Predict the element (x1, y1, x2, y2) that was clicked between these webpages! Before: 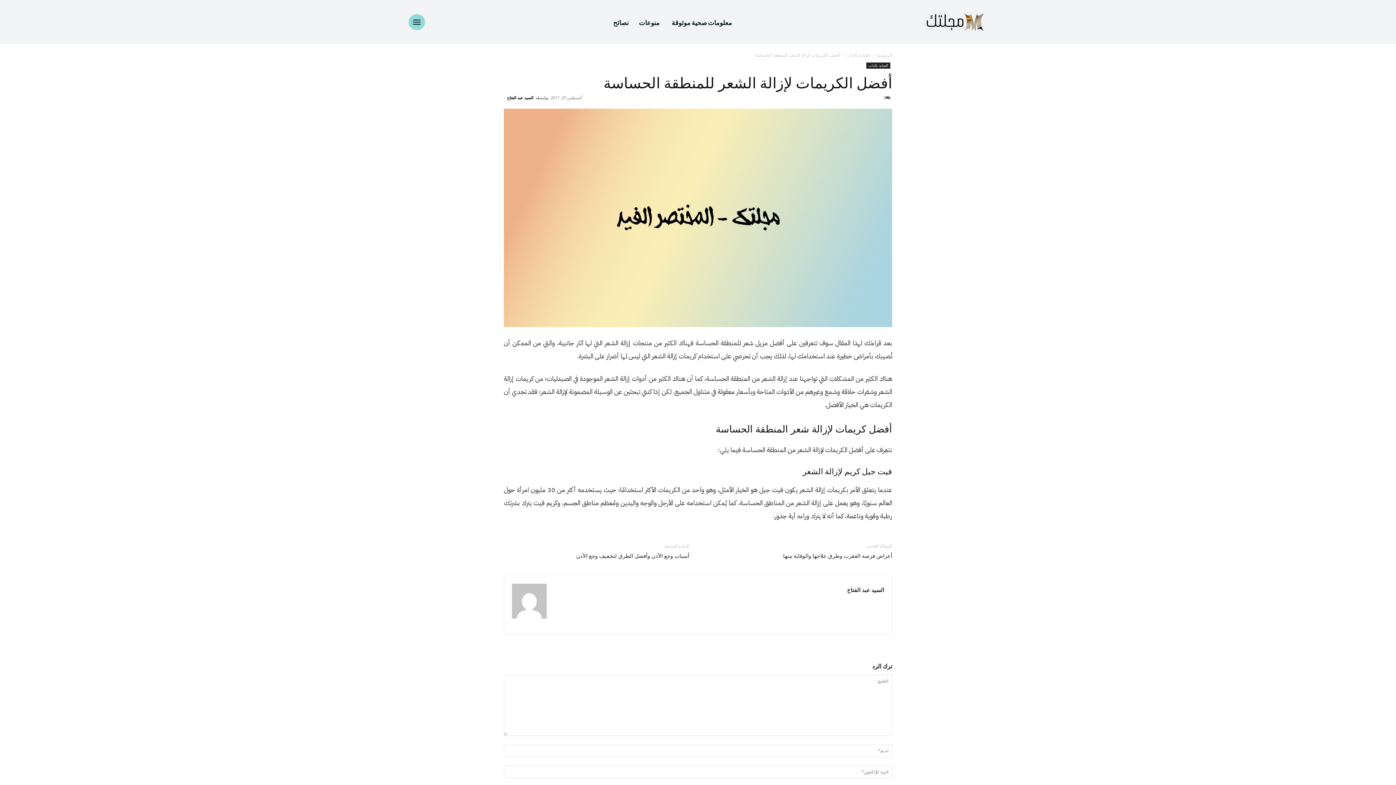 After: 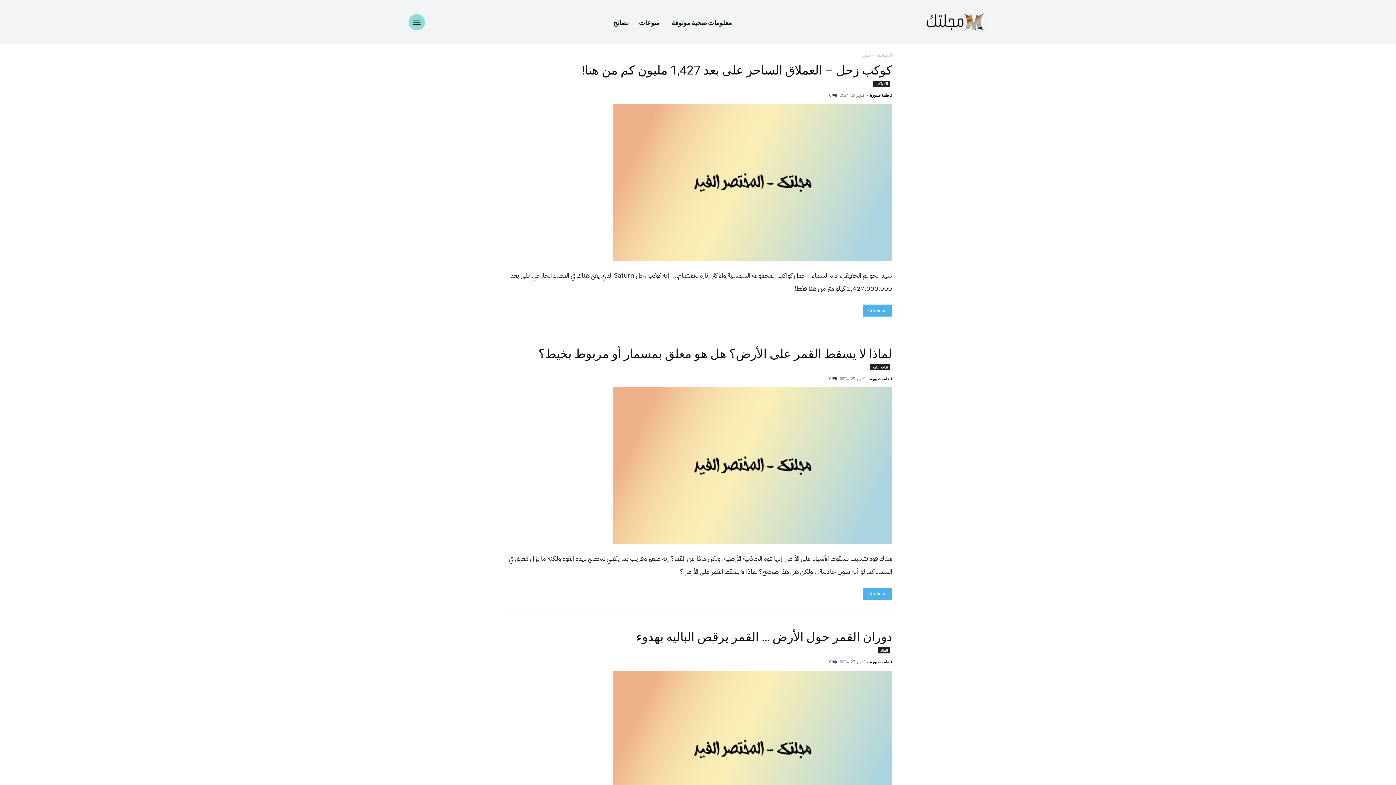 Action: bbox: (877, 52, 892, 58) label: الرئيسية